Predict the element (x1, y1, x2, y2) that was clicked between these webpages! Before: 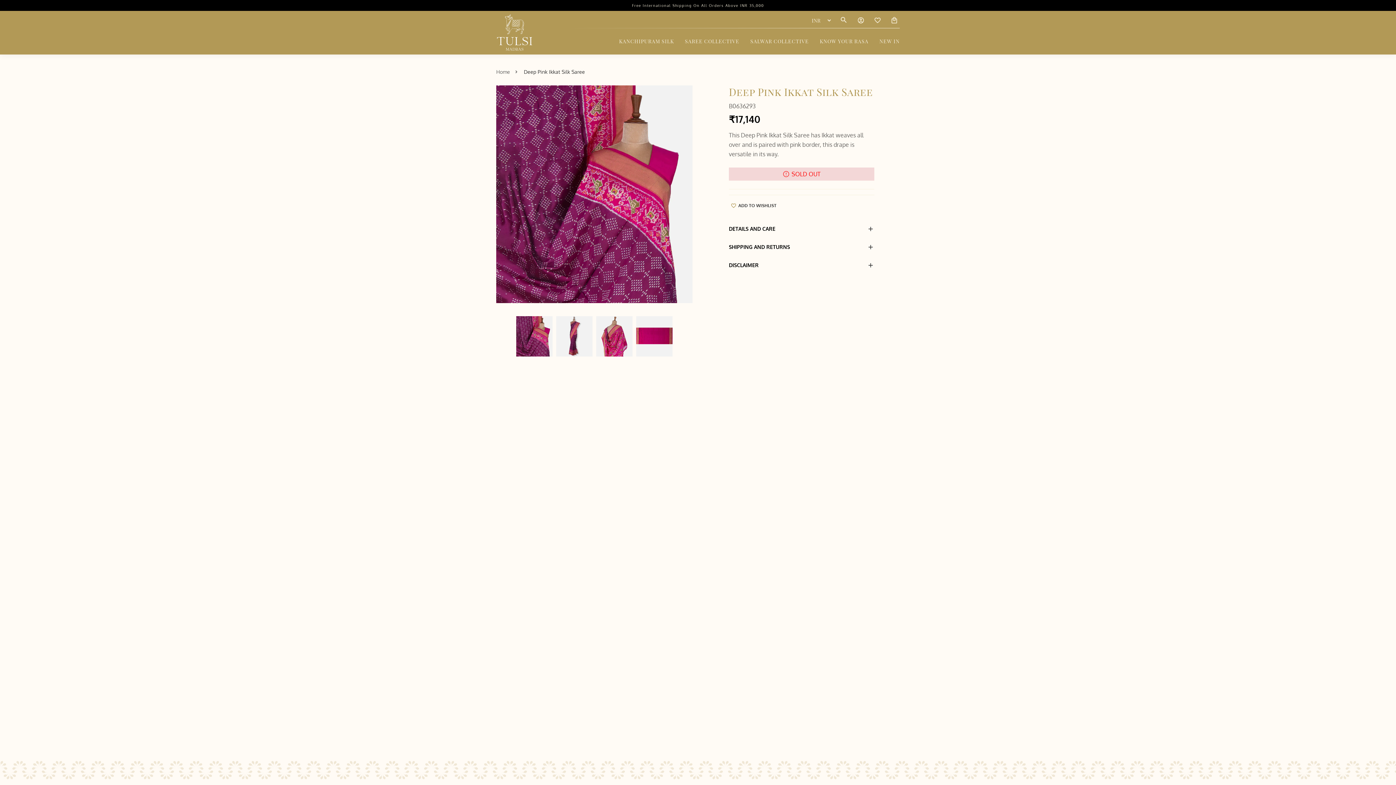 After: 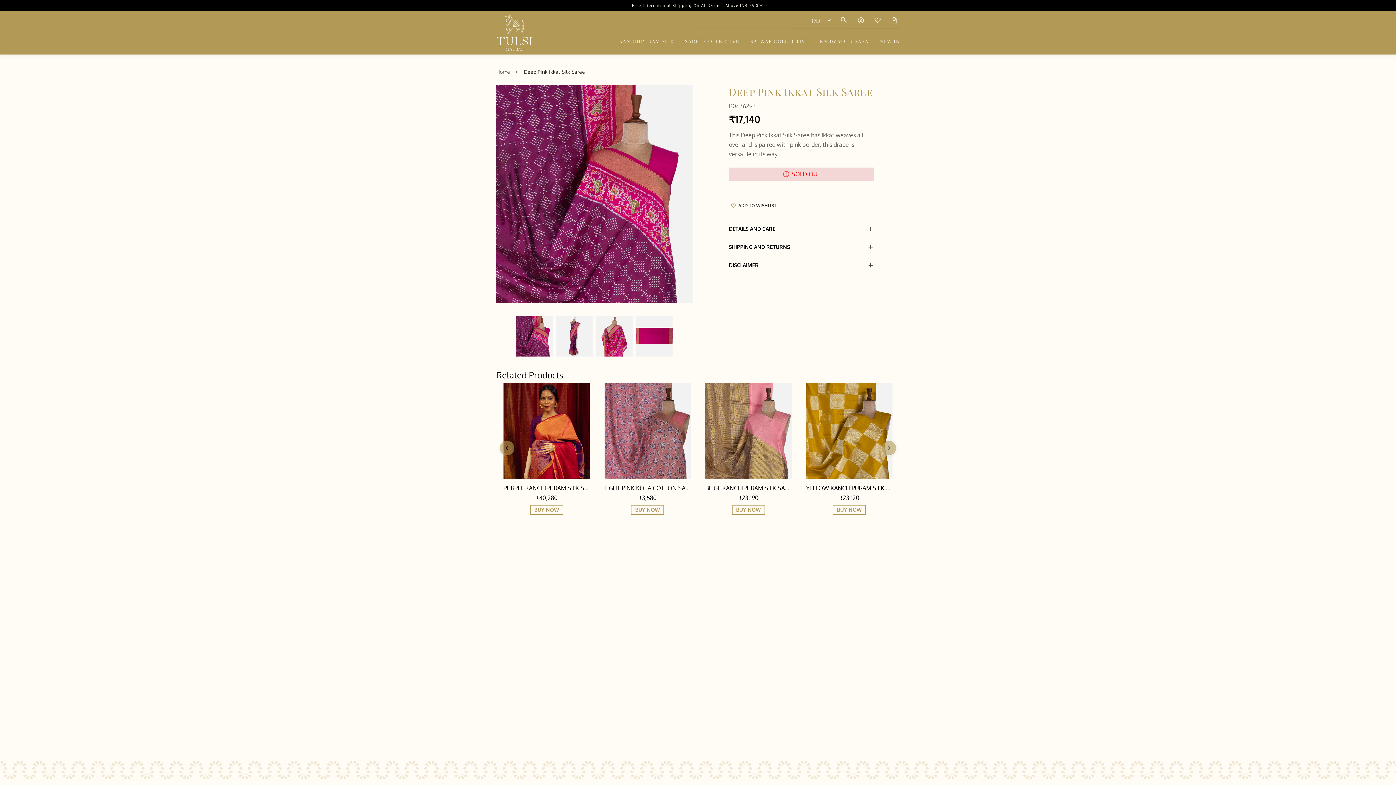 Action: bbox: (496, 85, 692, 309)